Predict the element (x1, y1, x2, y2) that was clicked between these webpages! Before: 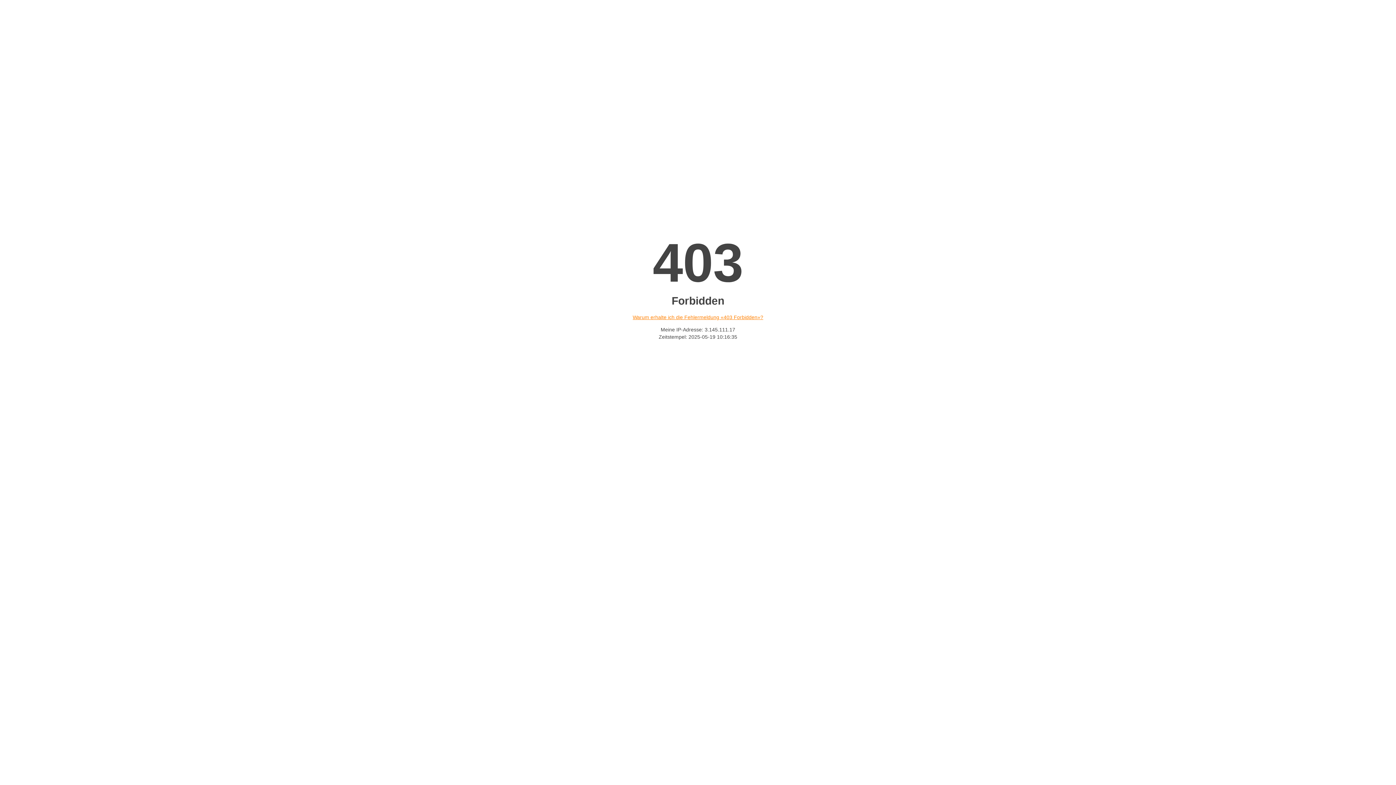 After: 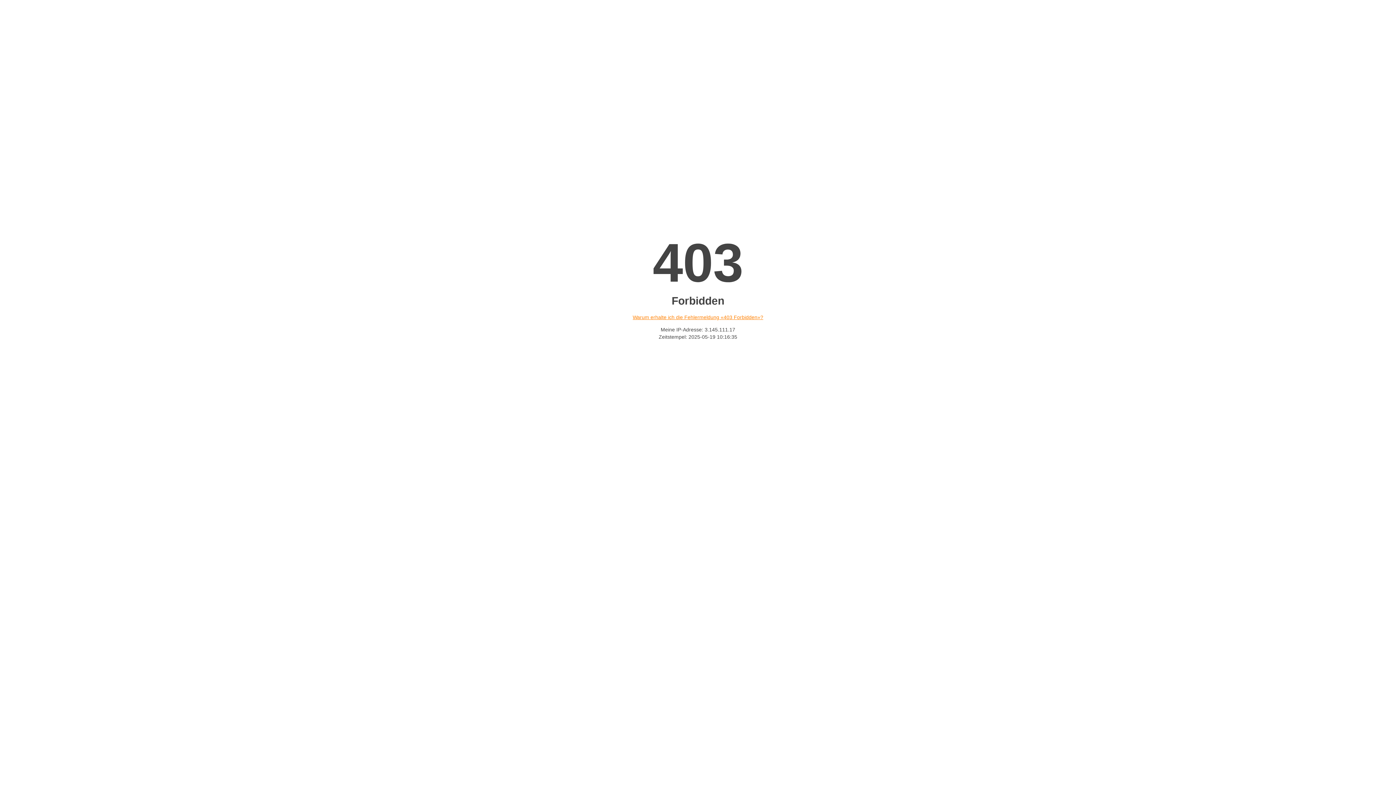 Action: bbox: (632, 314, 763, 320) label: Warum erhalte ich die Fehlermeldung «403 Forbidden»?